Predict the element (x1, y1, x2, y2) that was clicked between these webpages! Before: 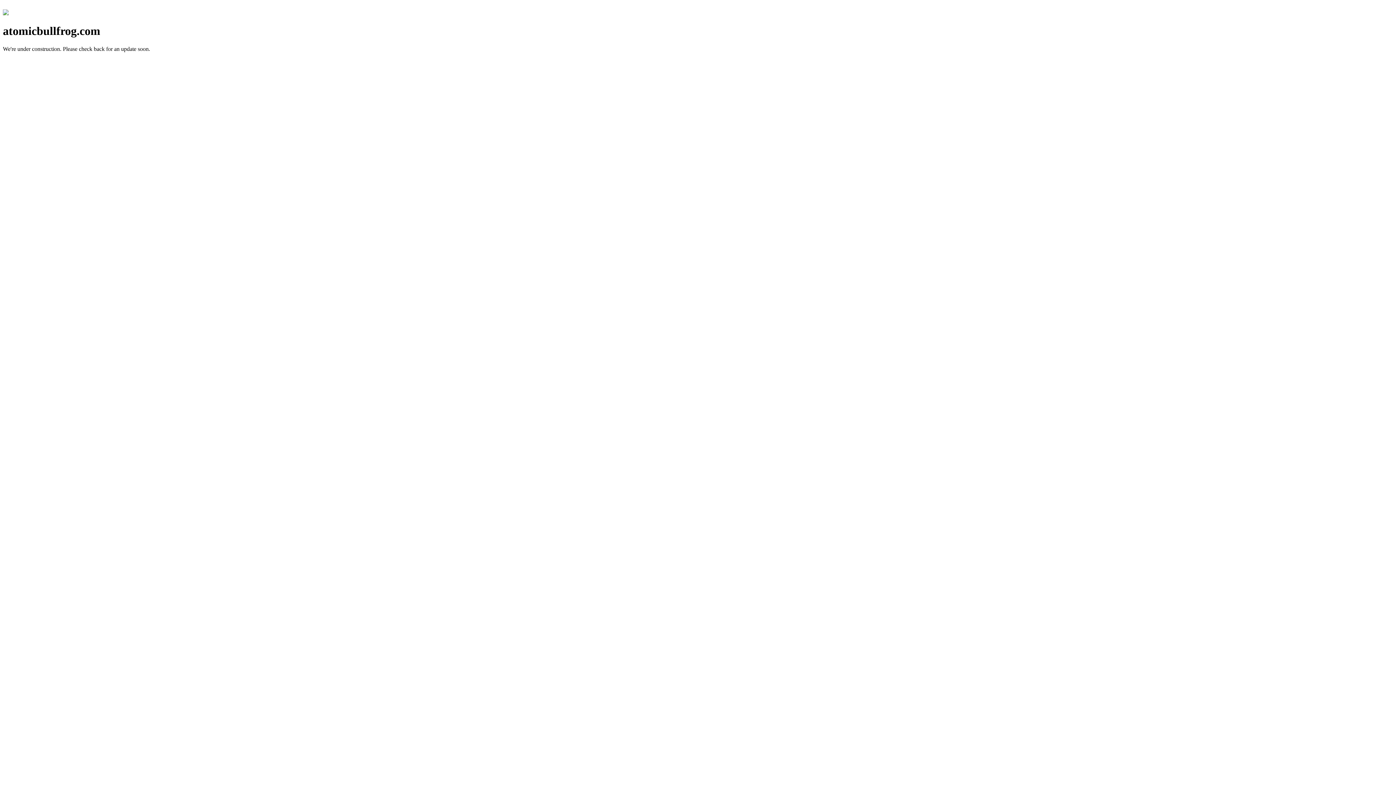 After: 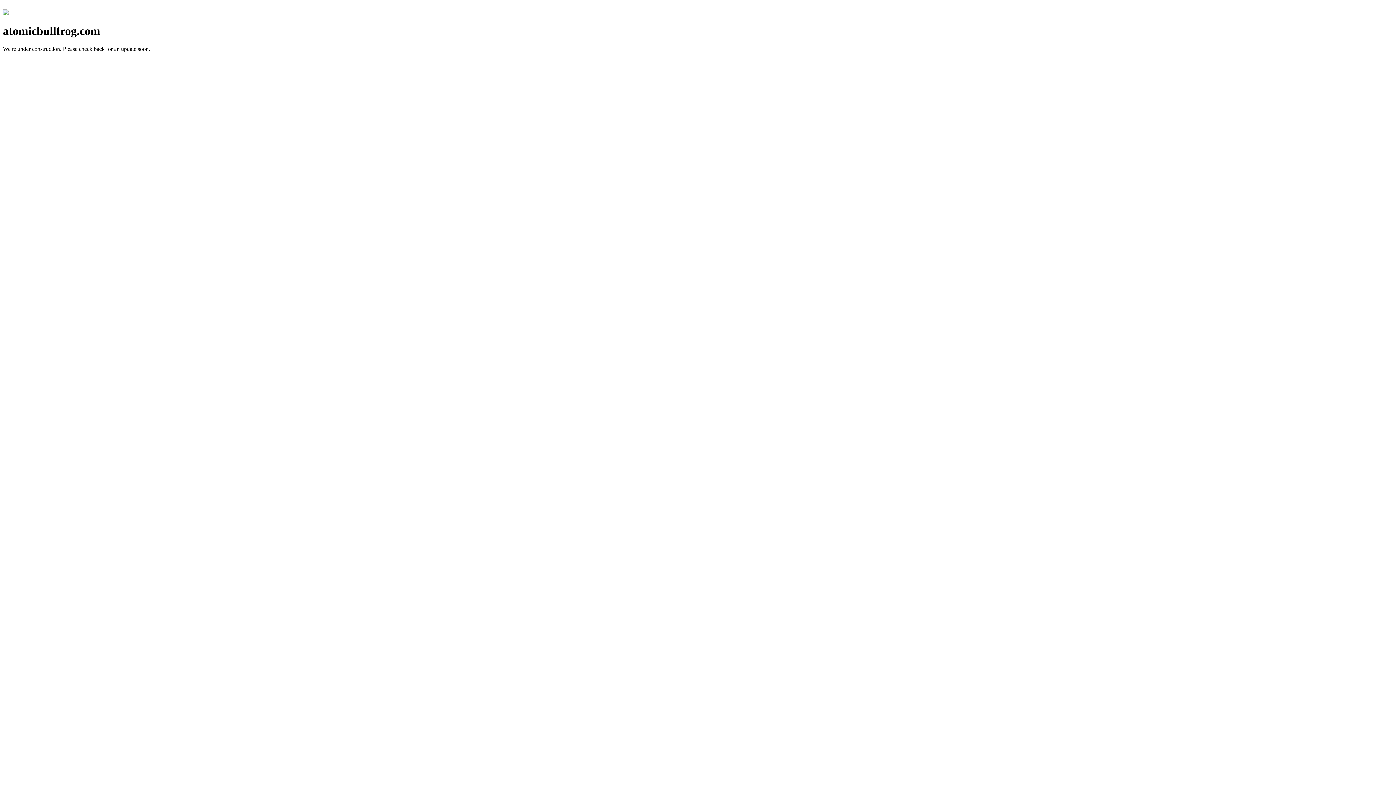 Action: bbox: (2, 10, 8, 16)